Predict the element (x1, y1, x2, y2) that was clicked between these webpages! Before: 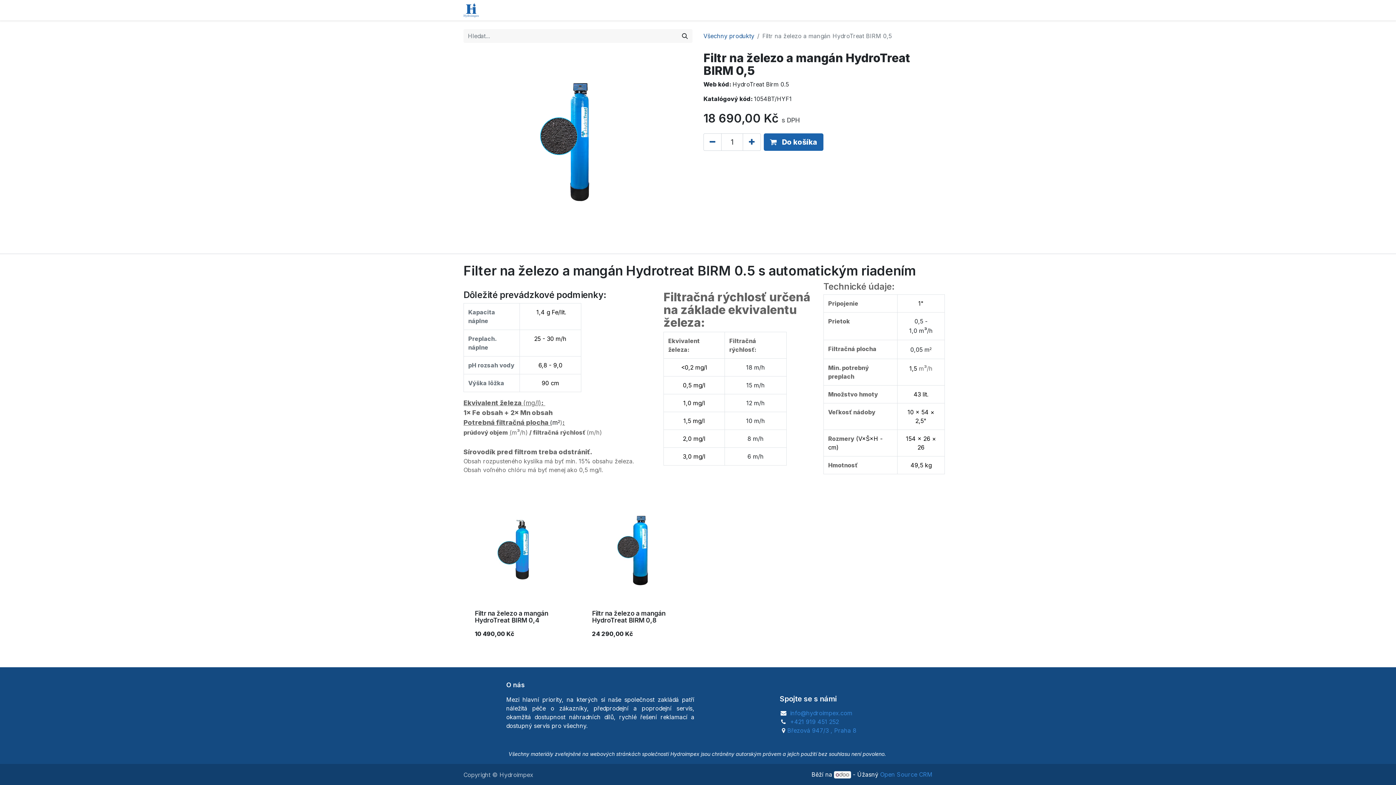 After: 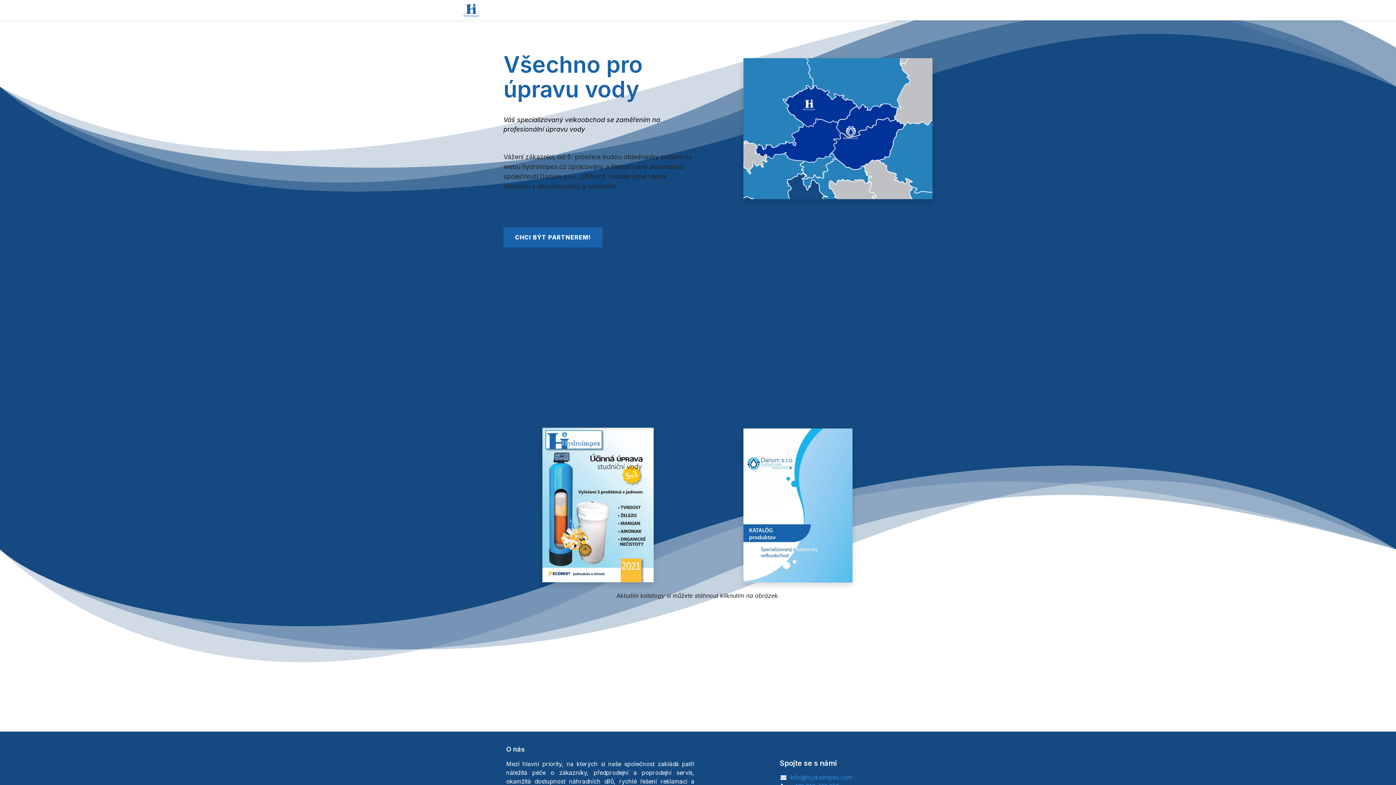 Action: bbox: (463, 2, 478, 17)